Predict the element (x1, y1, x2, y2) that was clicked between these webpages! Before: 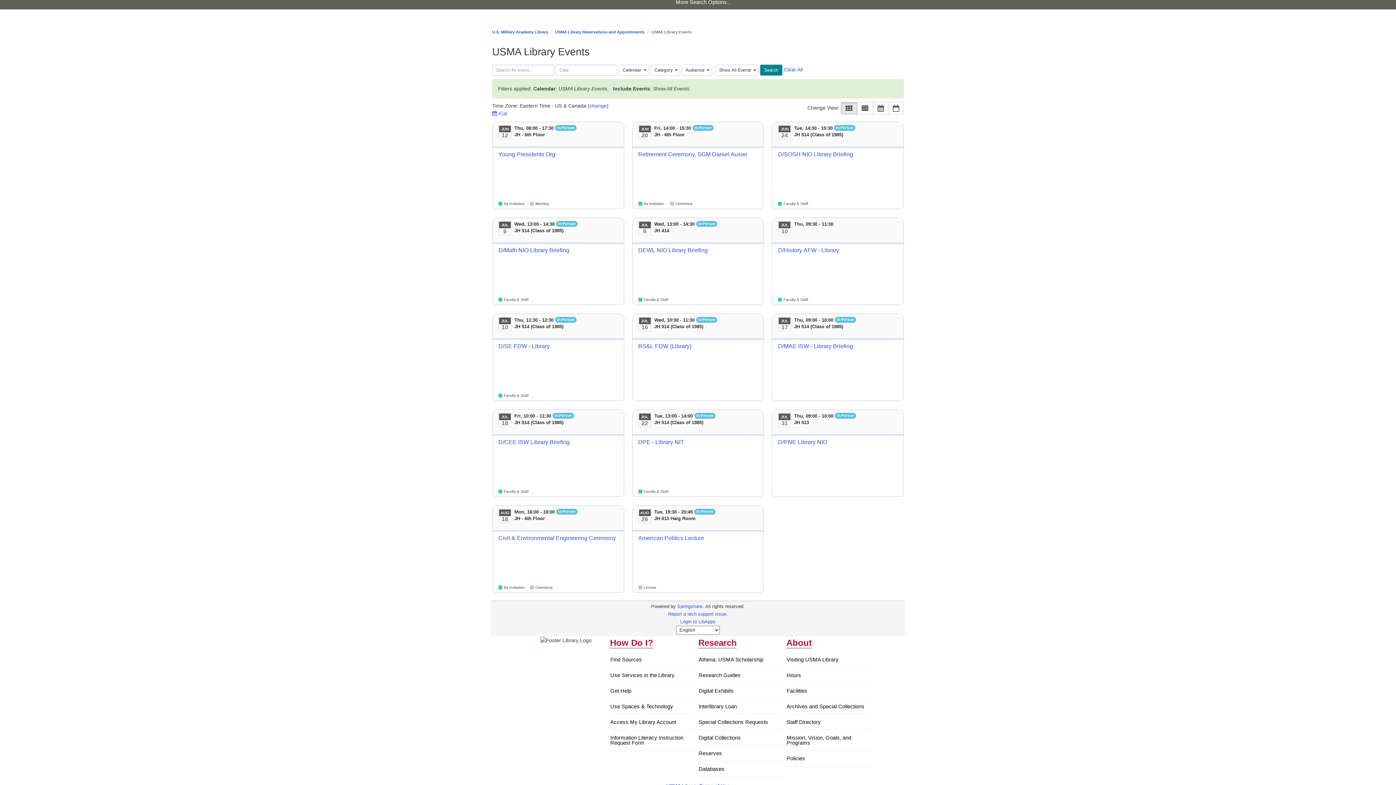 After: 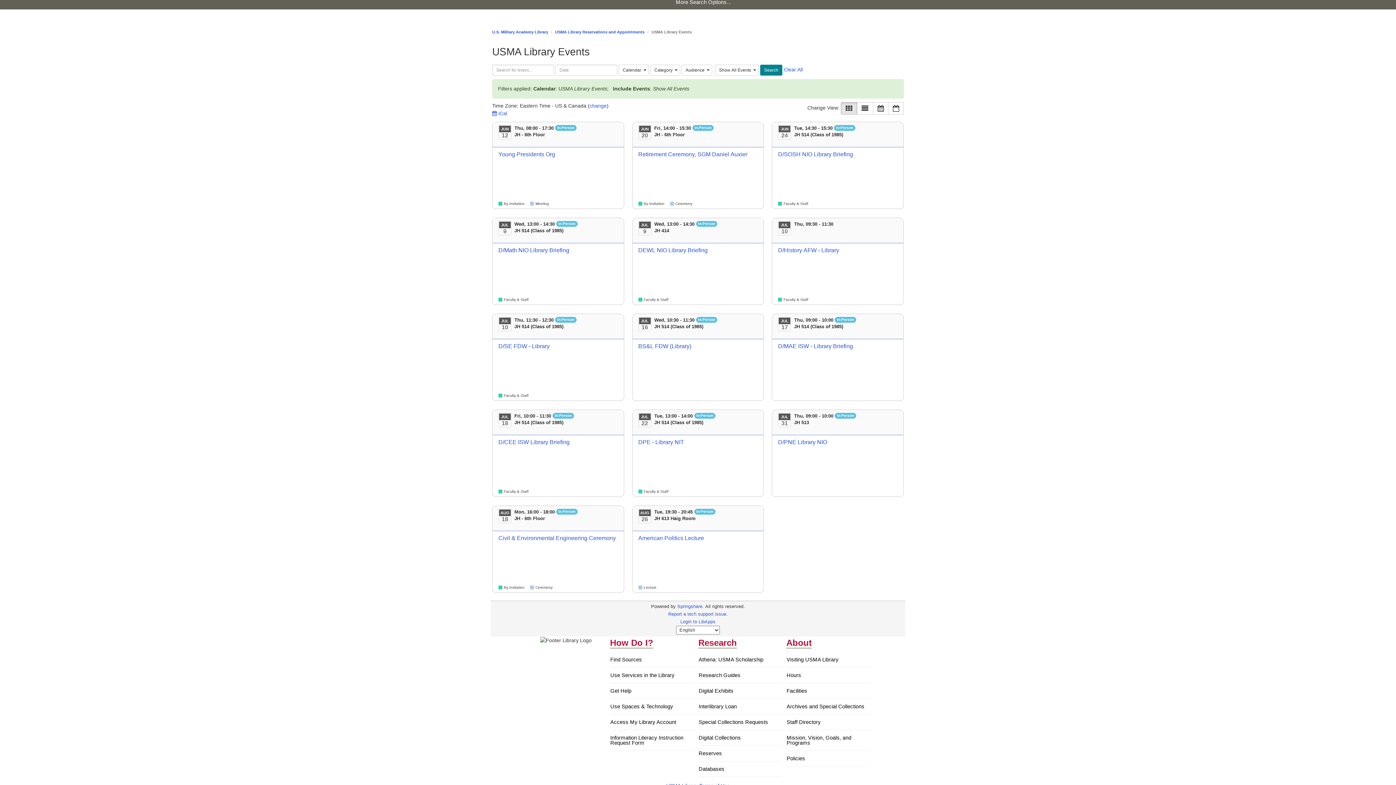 Action: label: Athena: USMA Scholarship bbox: (698, 657, 767, 662)